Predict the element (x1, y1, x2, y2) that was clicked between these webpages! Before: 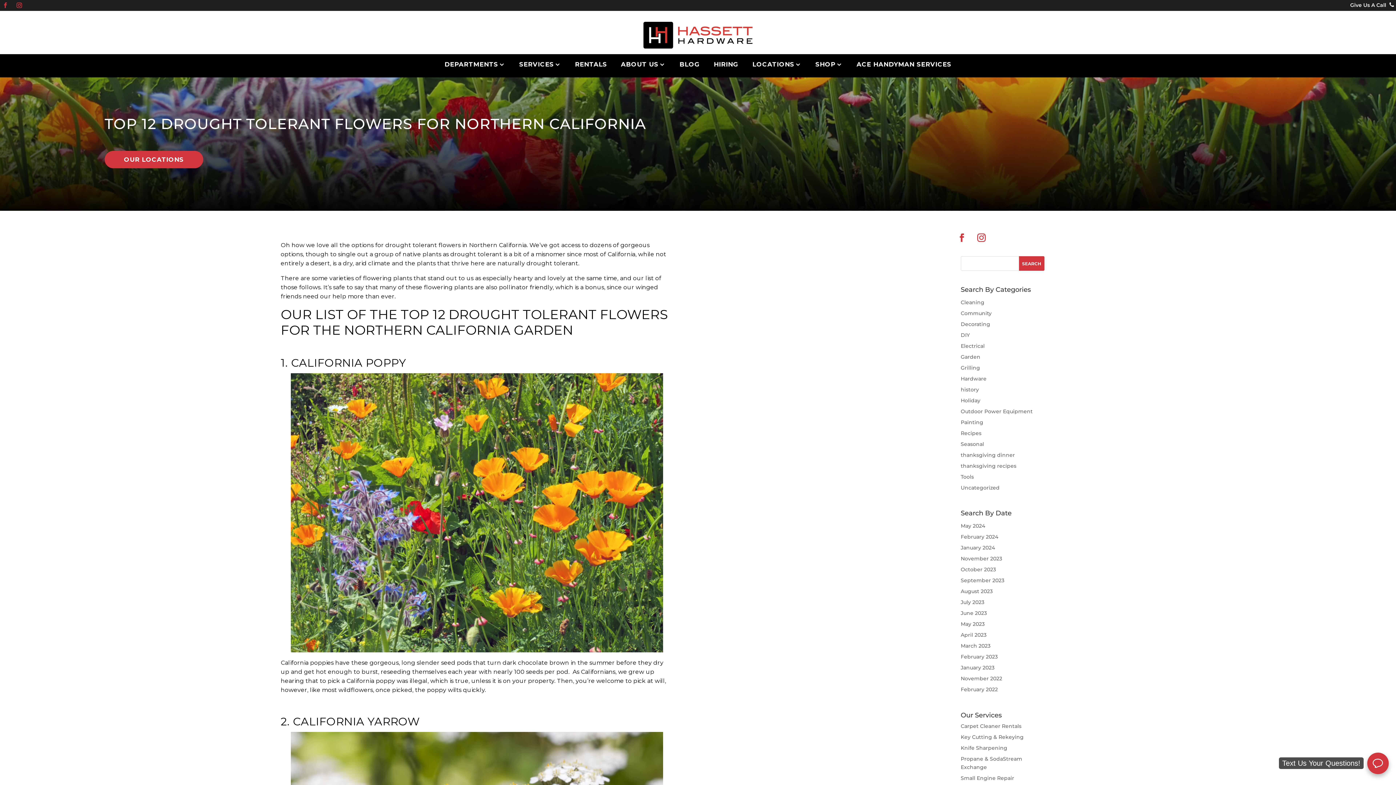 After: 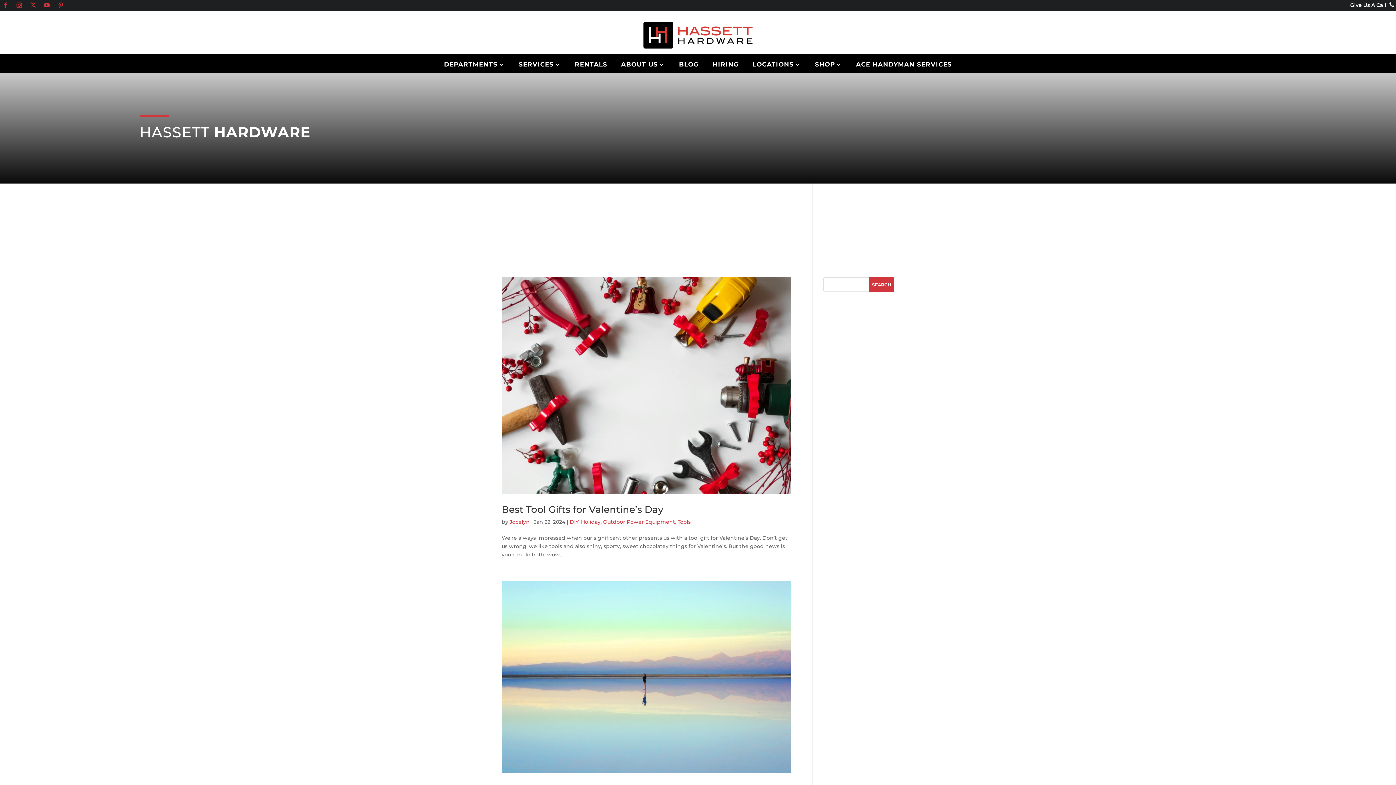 Action: bbox: (960, 544, 995, 551) label: January 2024